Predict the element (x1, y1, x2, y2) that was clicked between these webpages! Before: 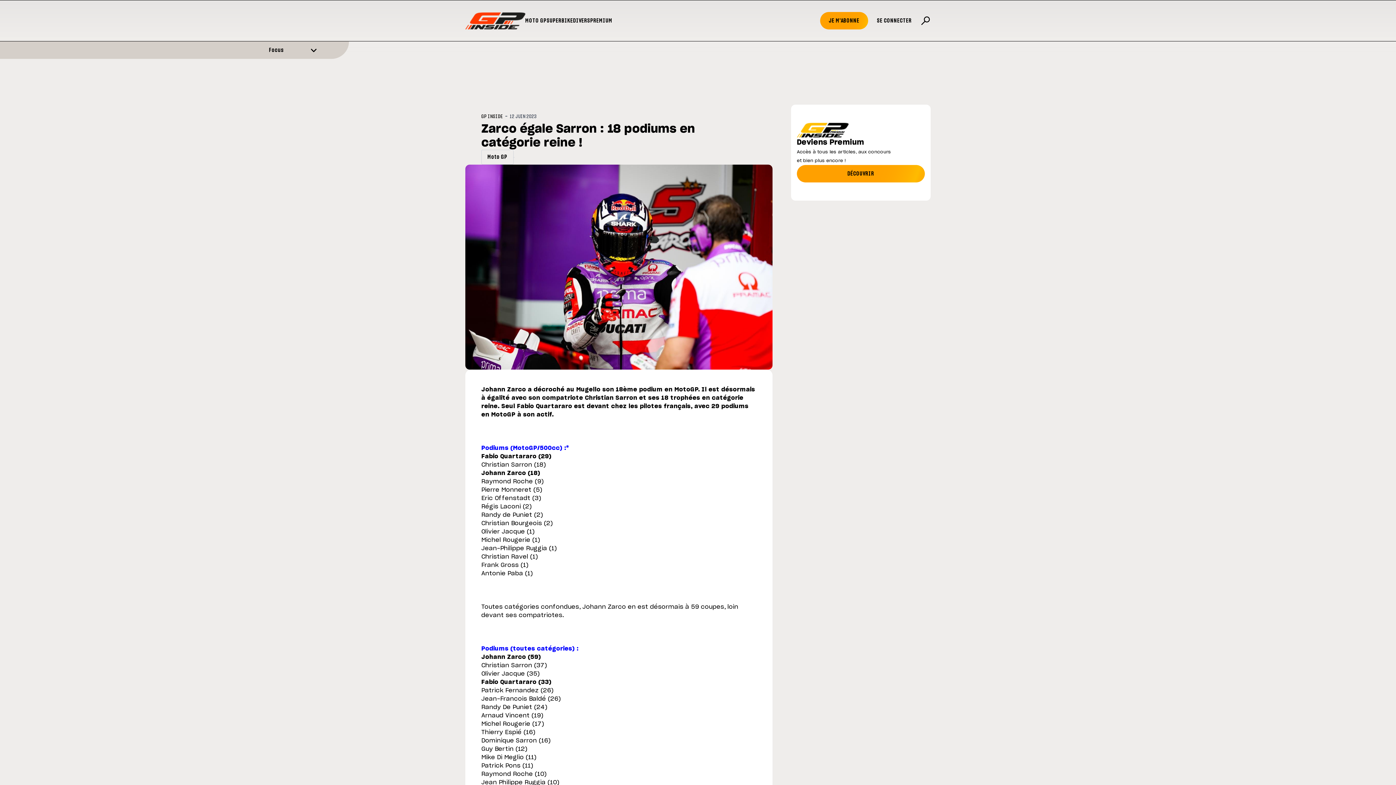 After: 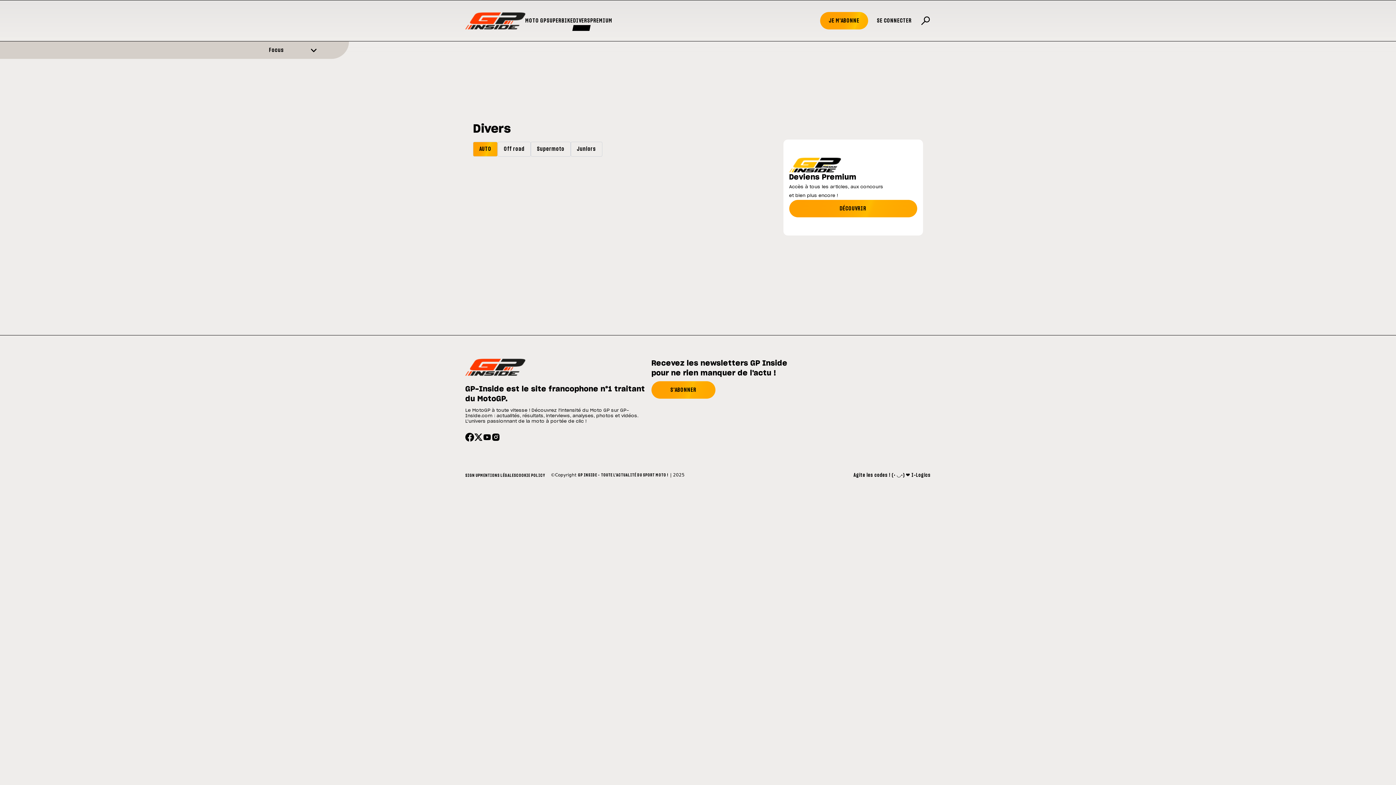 Action: bbox: (573, 16, 590, 24) label: DIVERS